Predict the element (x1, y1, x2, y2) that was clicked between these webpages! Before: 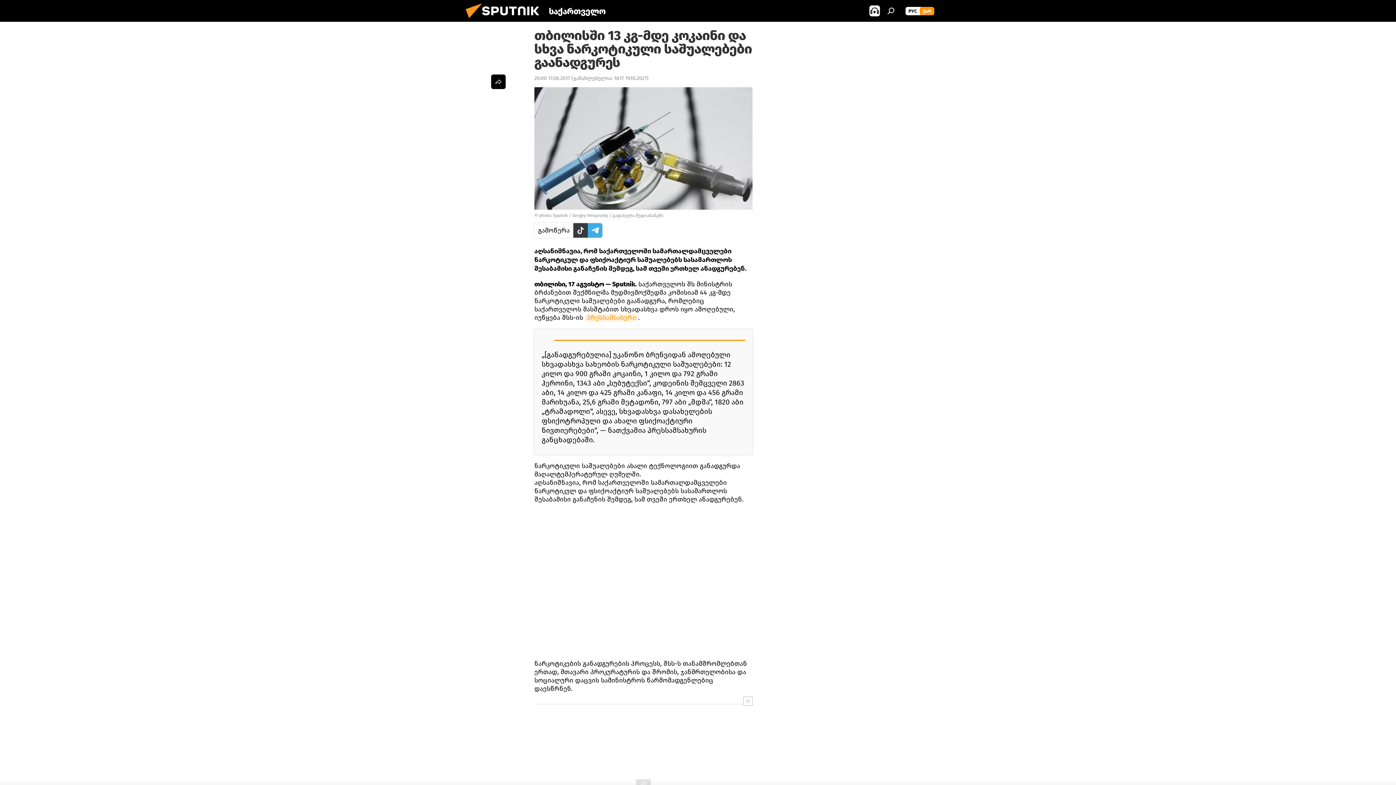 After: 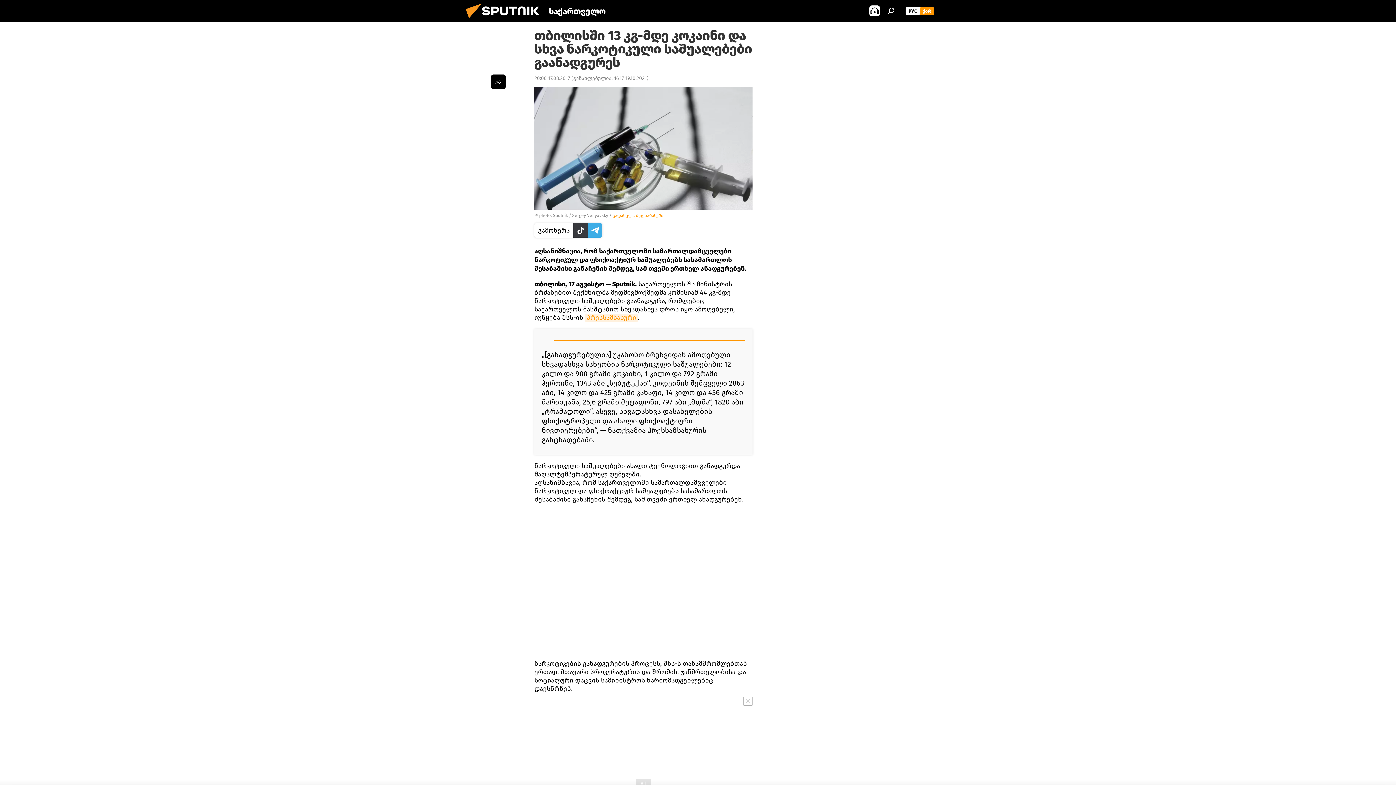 Action: label: გადასვლა მედიაბანკში bbox: (612, 213, 663, 218)